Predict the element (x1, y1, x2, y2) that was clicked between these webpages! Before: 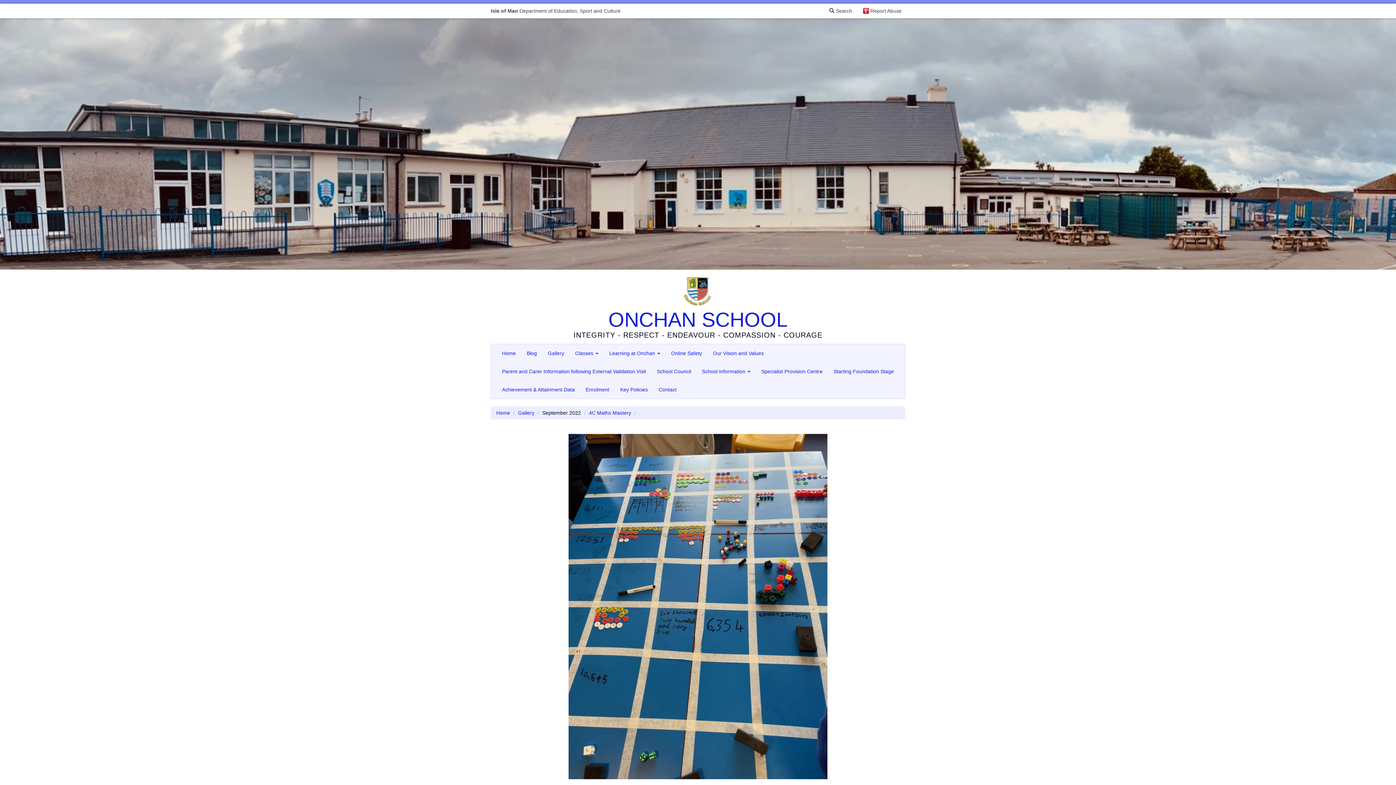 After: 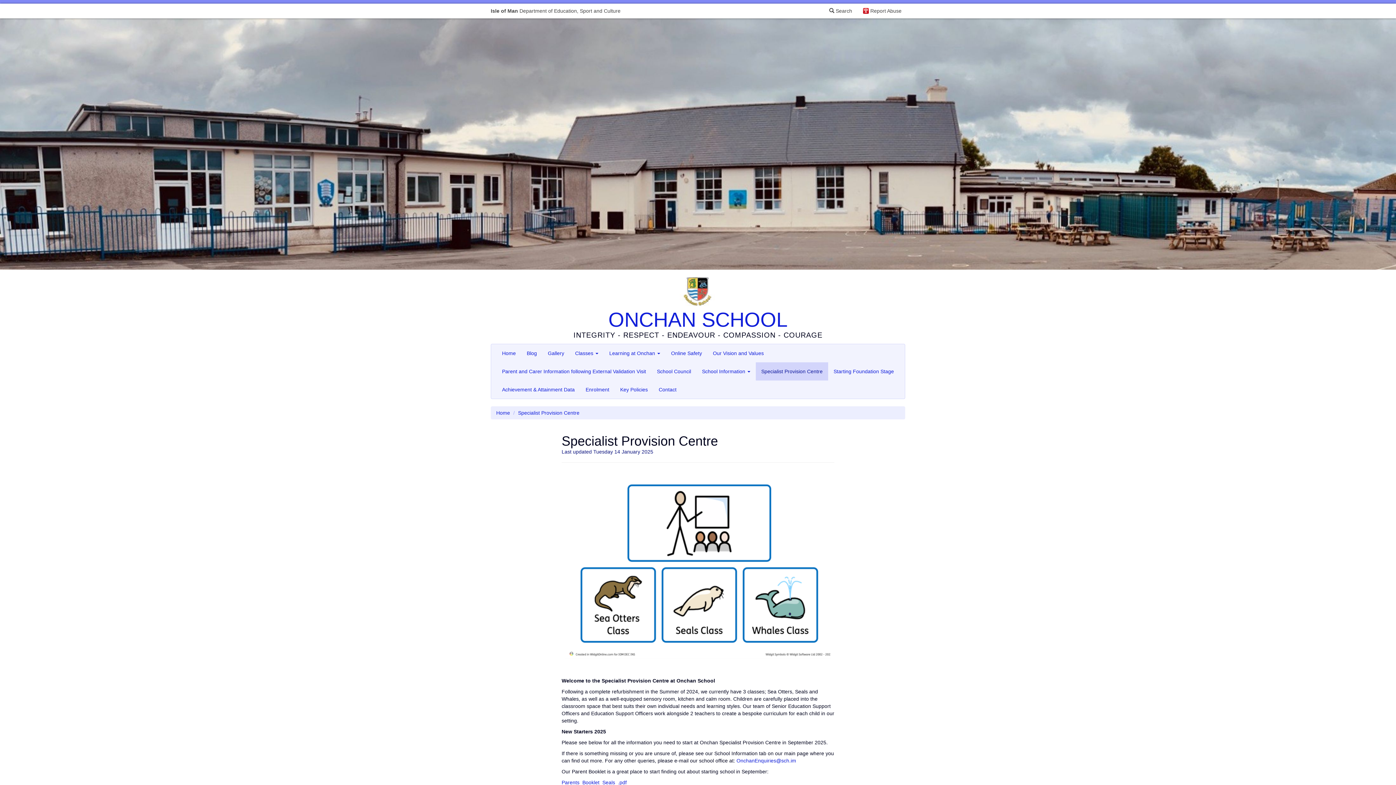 Action: bbox: (756, 362, 828, 380) label: Specialist Provision Centre